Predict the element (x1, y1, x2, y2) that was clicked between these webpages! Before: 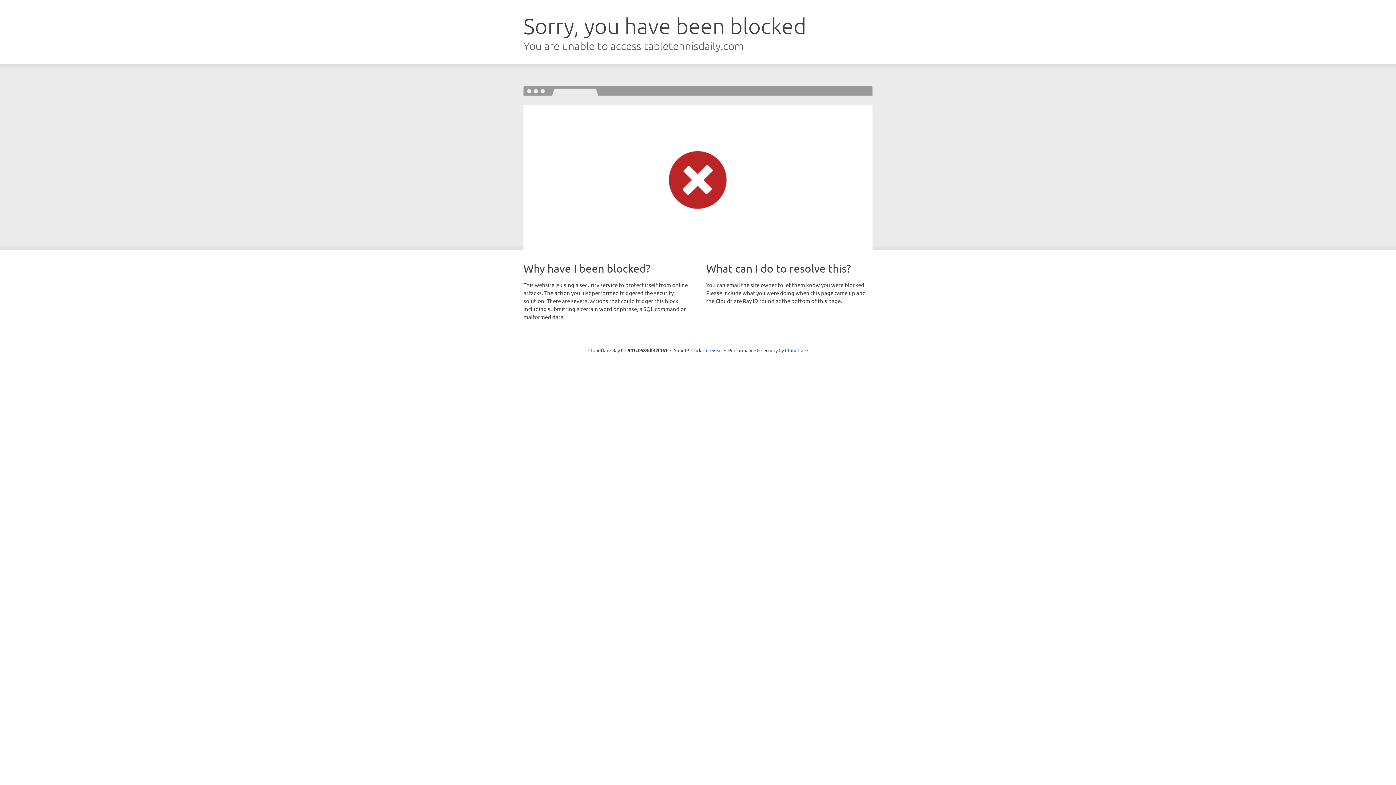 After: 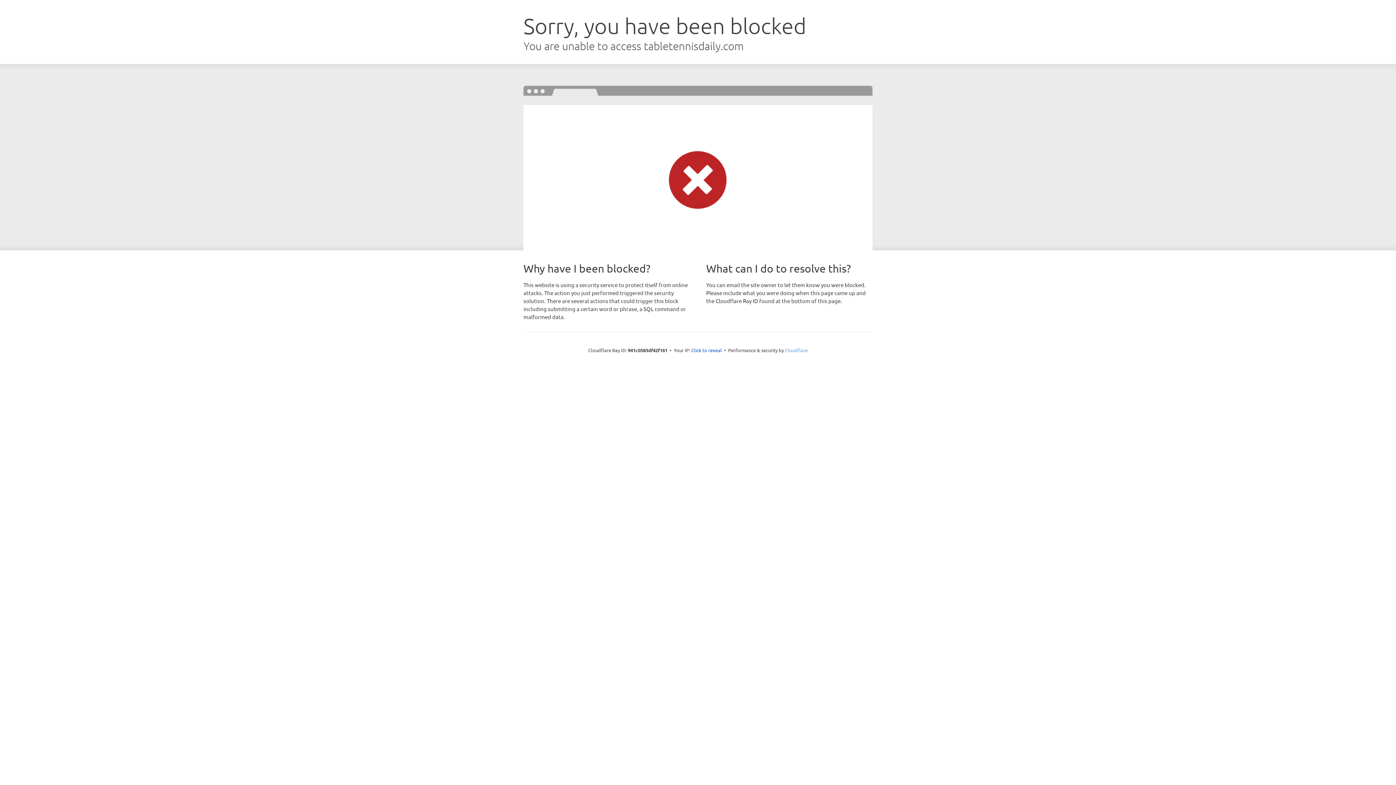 Action: bbox: (785, 347, 808, 353) label: Cloudflare